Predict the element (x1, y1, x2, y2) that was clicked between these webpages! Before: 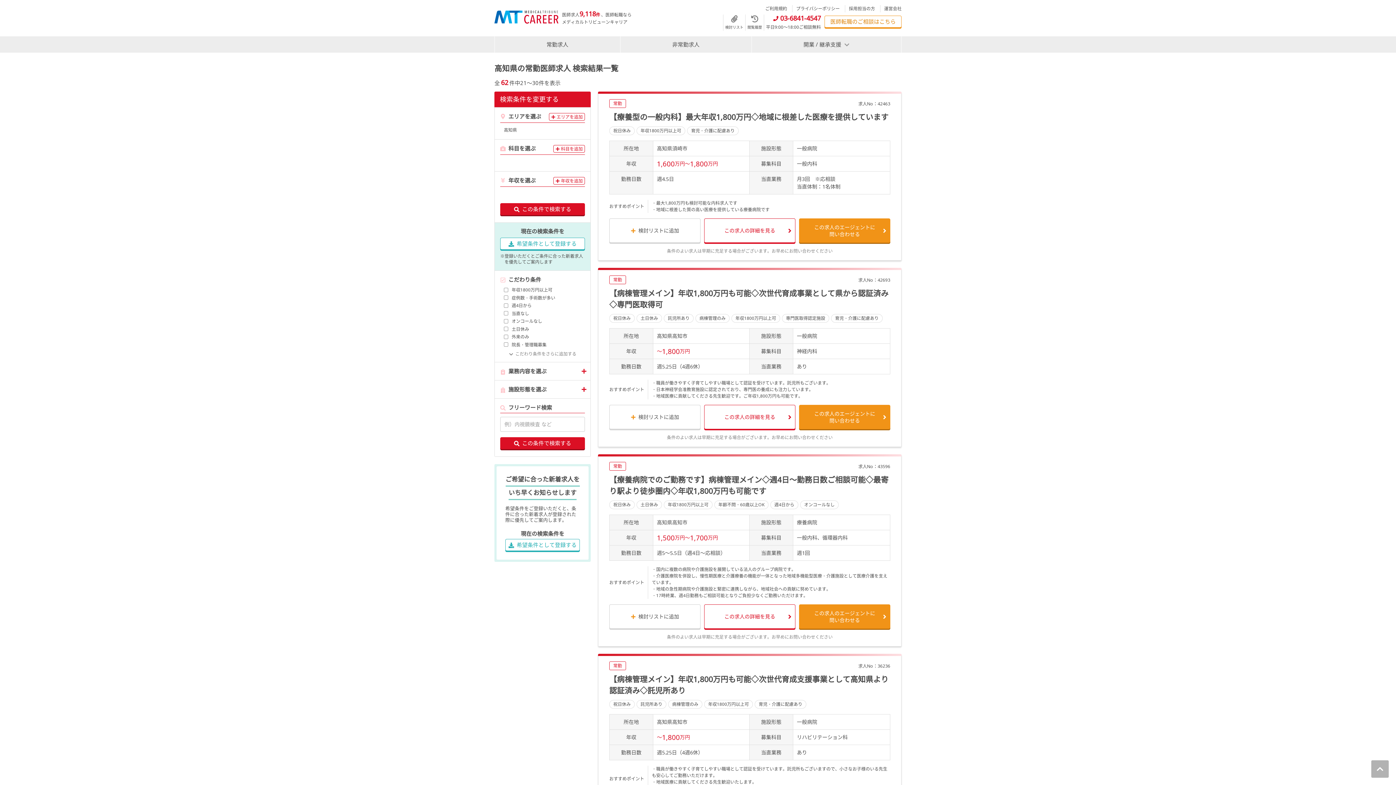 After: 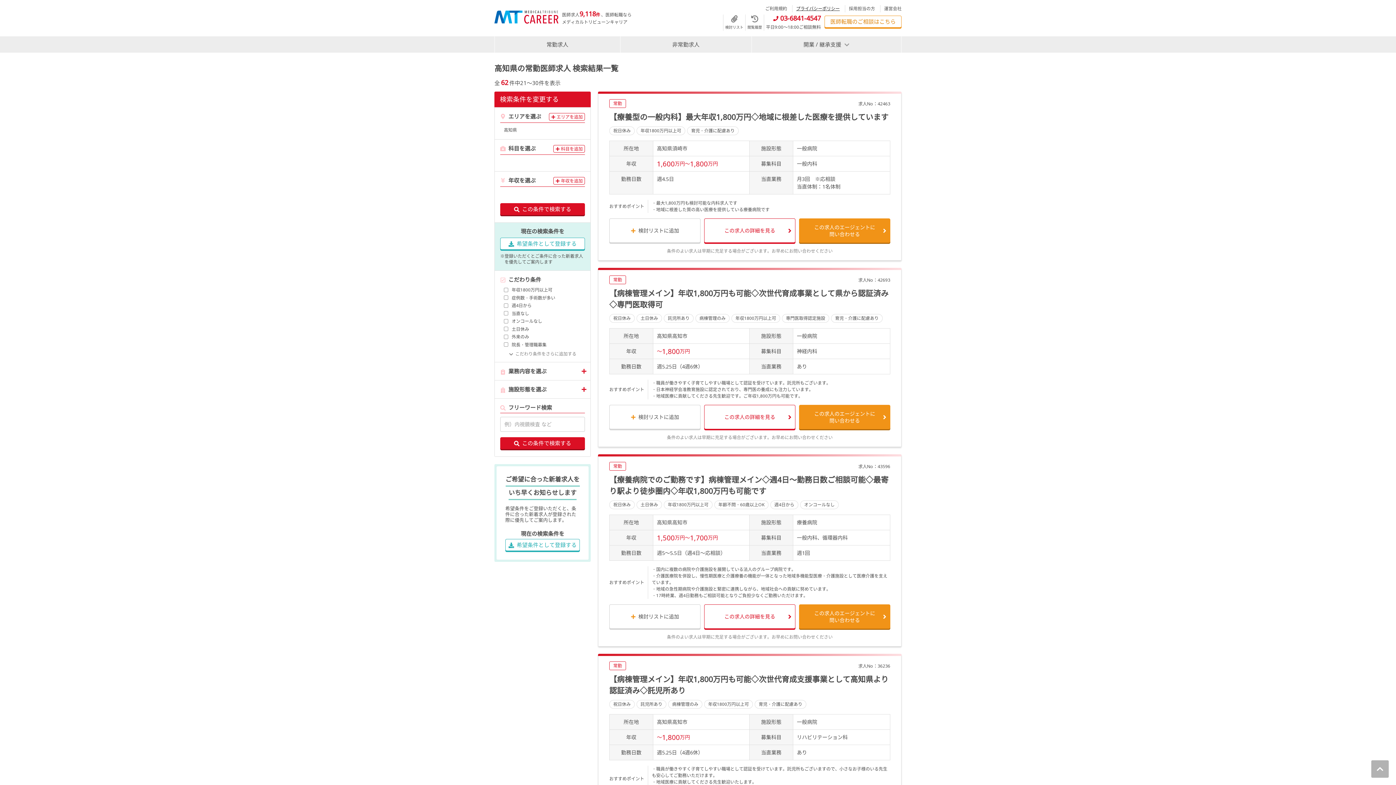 Action: bbox: (796, 5, 840, 11) label: プライバシーポリシー